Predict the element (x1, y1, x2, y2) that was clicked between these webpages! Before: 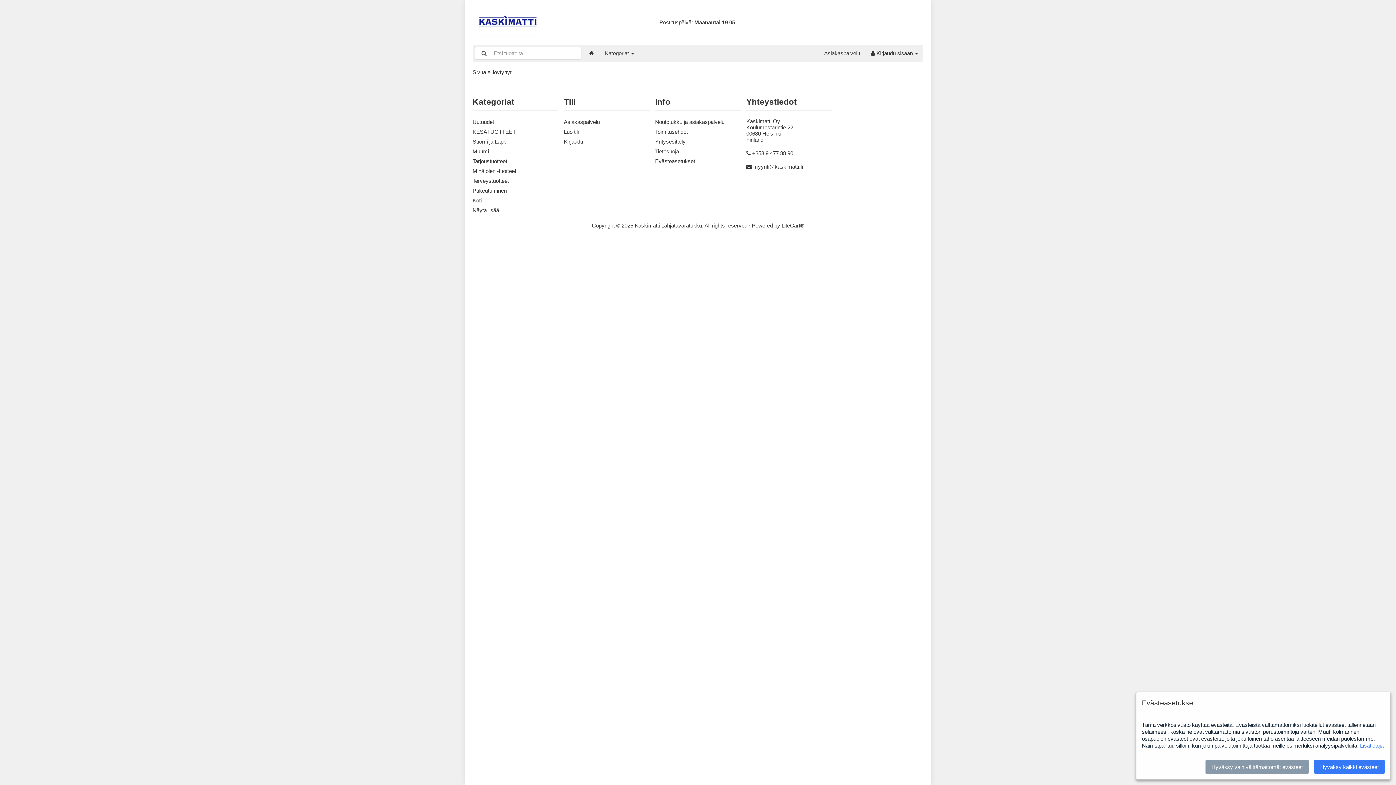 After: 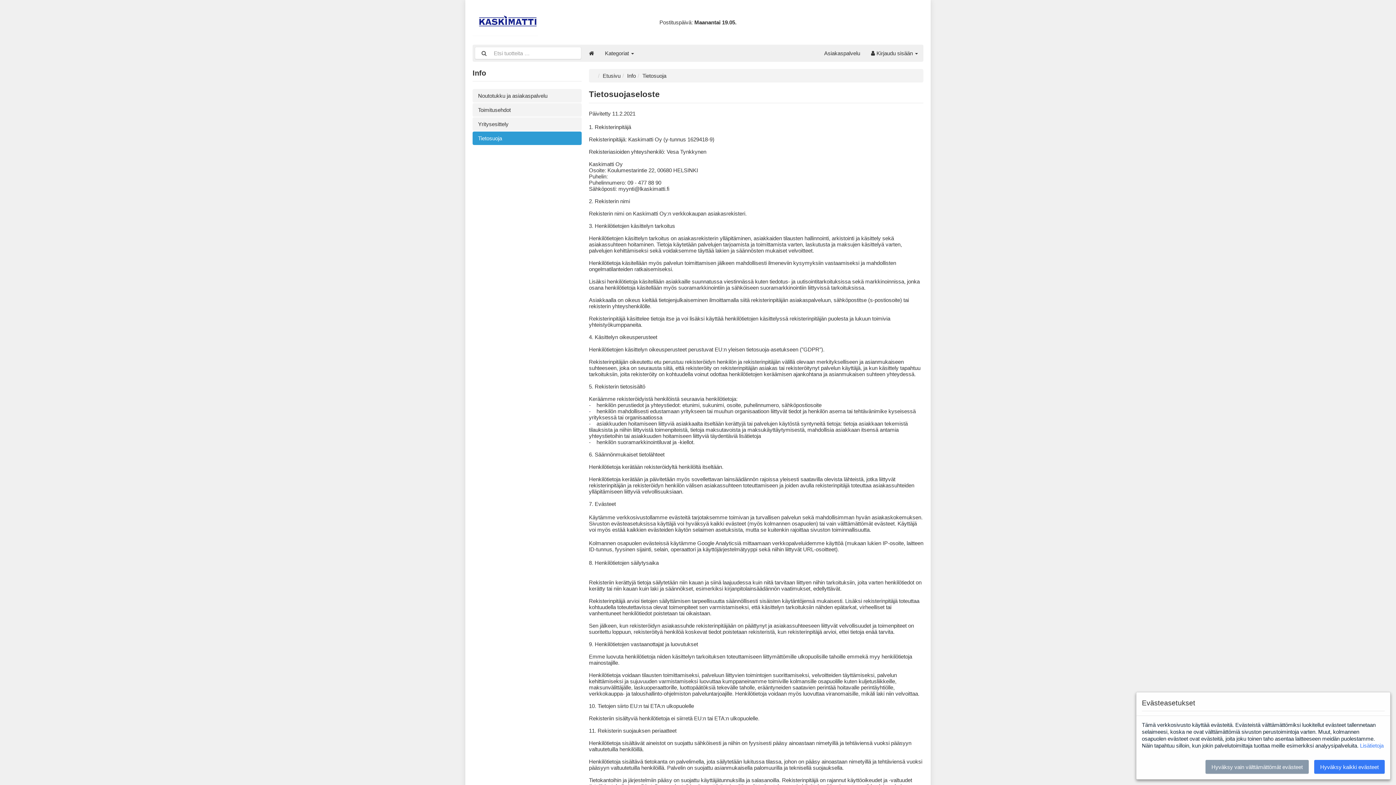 Action: label: Tietosuoja bbox: (655, 148, 679, 154)